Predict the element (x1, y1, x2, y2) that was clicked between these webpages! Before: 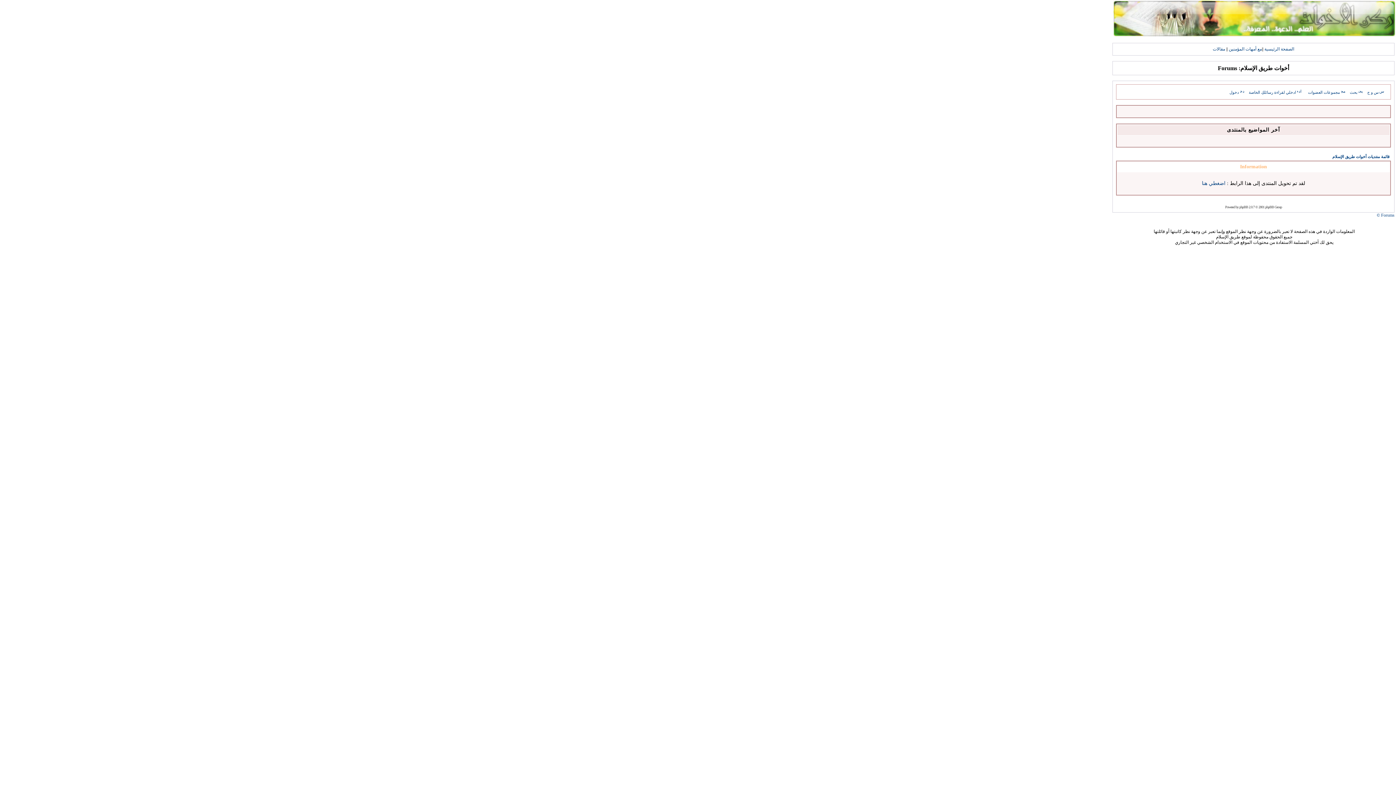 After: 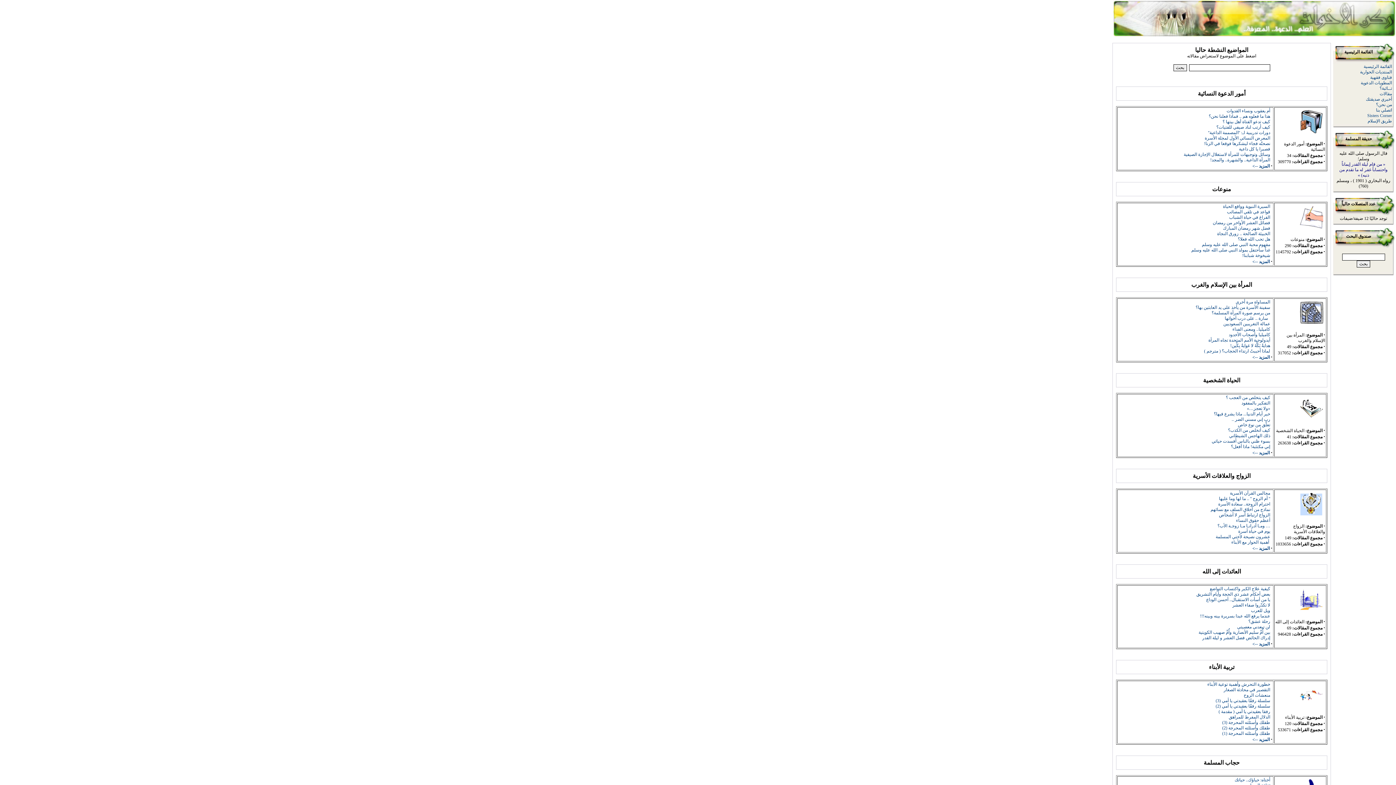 Action: bbox: (1213, 46, 1225, 51) label: مقالات